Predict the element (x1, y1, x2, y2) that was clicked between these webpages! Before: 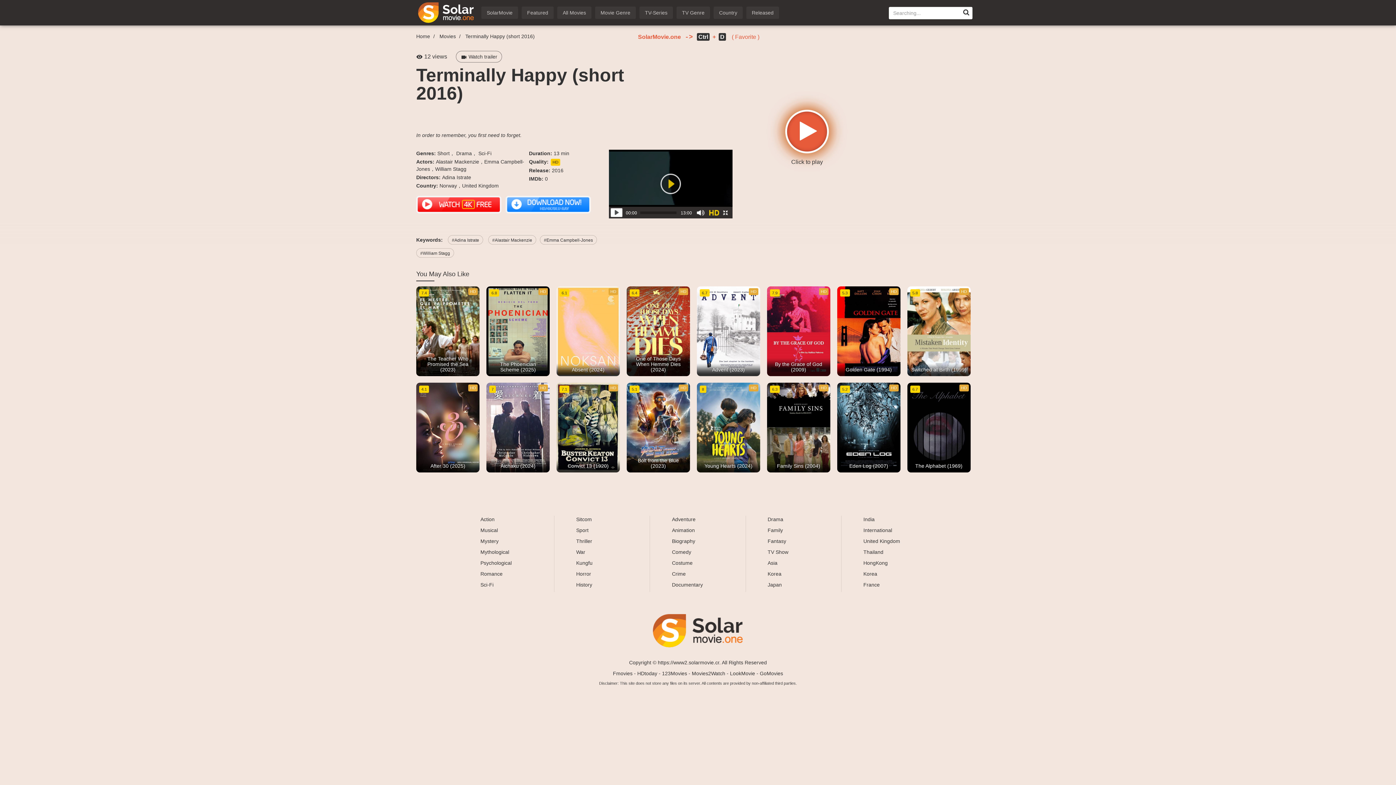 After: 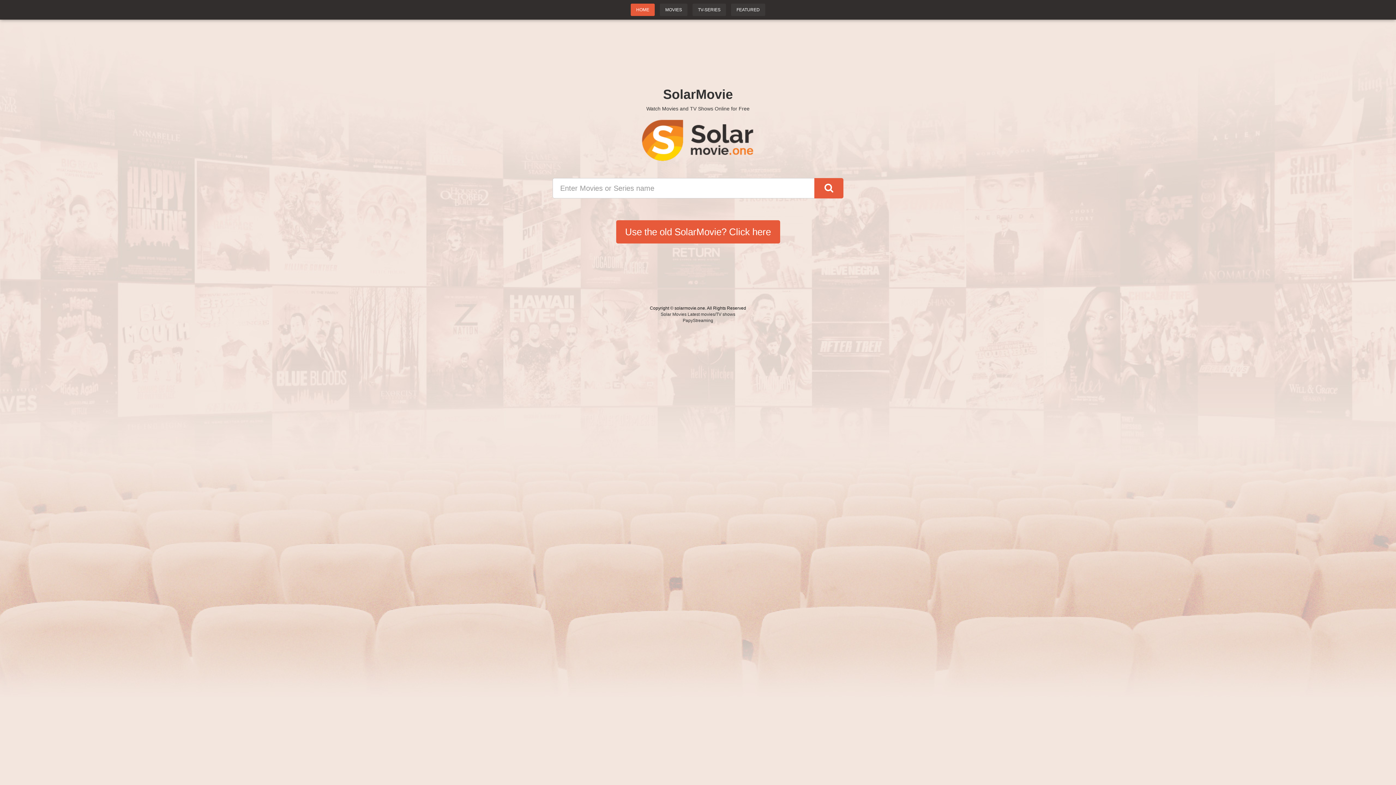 Action: bbox: (658, 659, 719, 665) label: https://www2.solarmovie.cr